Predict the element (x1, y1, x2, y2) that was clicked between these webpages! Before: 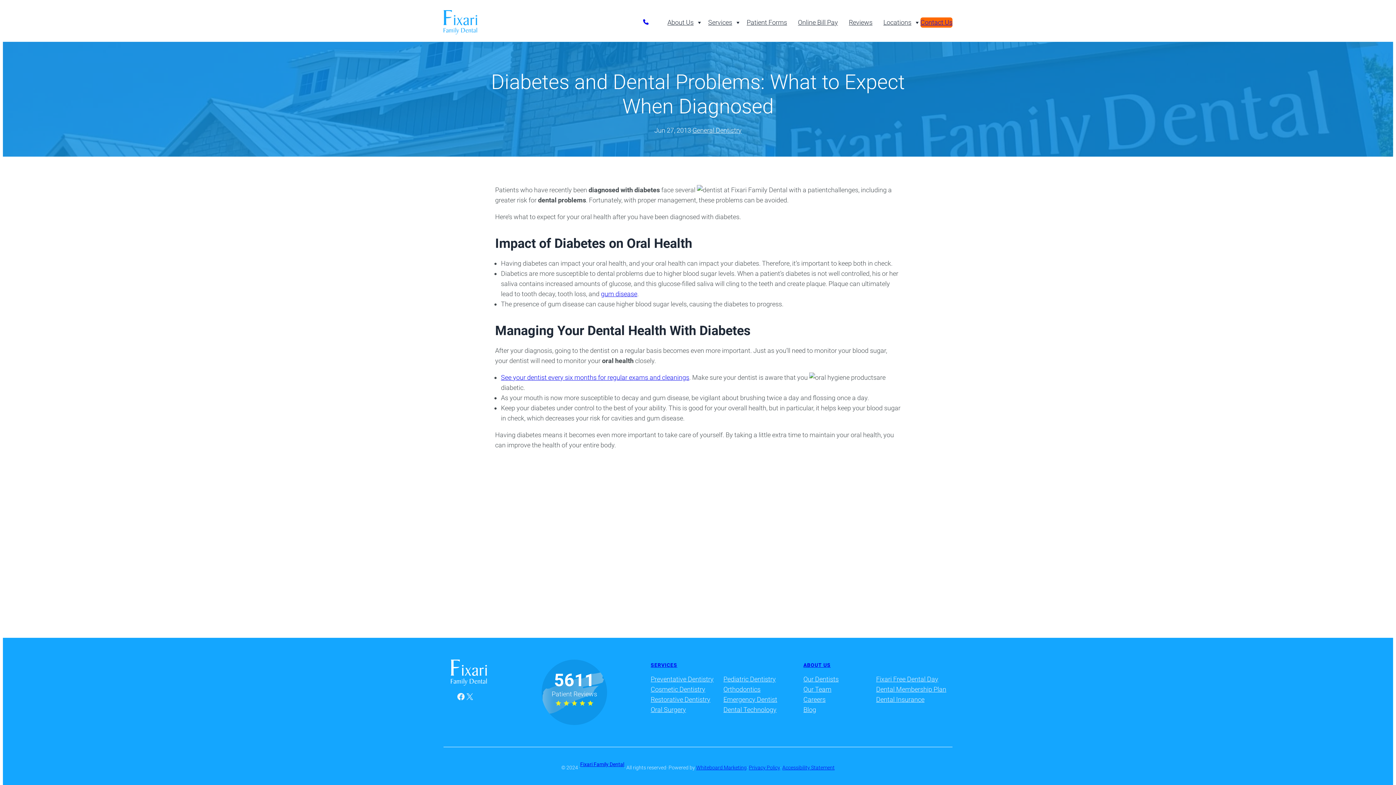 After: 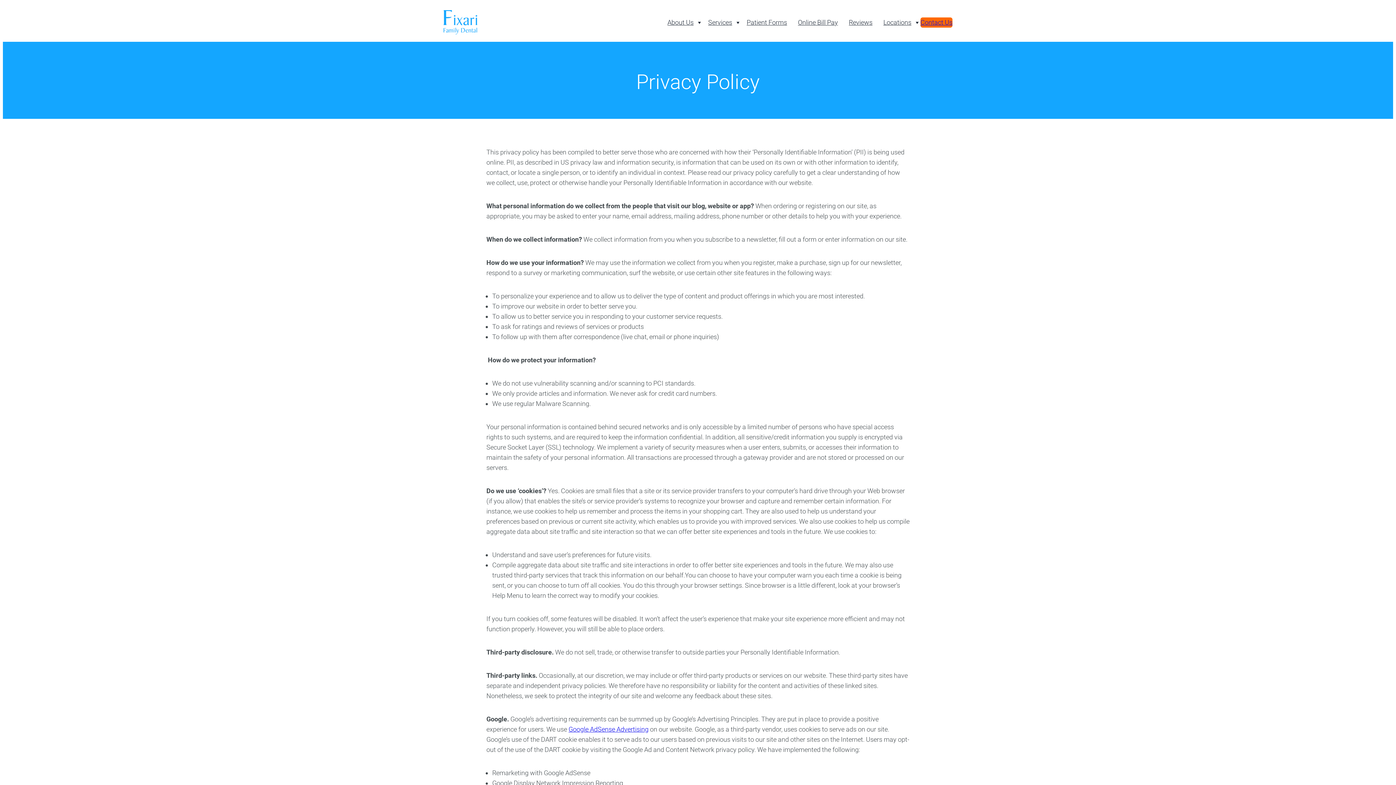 Action: label: Privacy Policy bbox: (749, 765, 780, 770)